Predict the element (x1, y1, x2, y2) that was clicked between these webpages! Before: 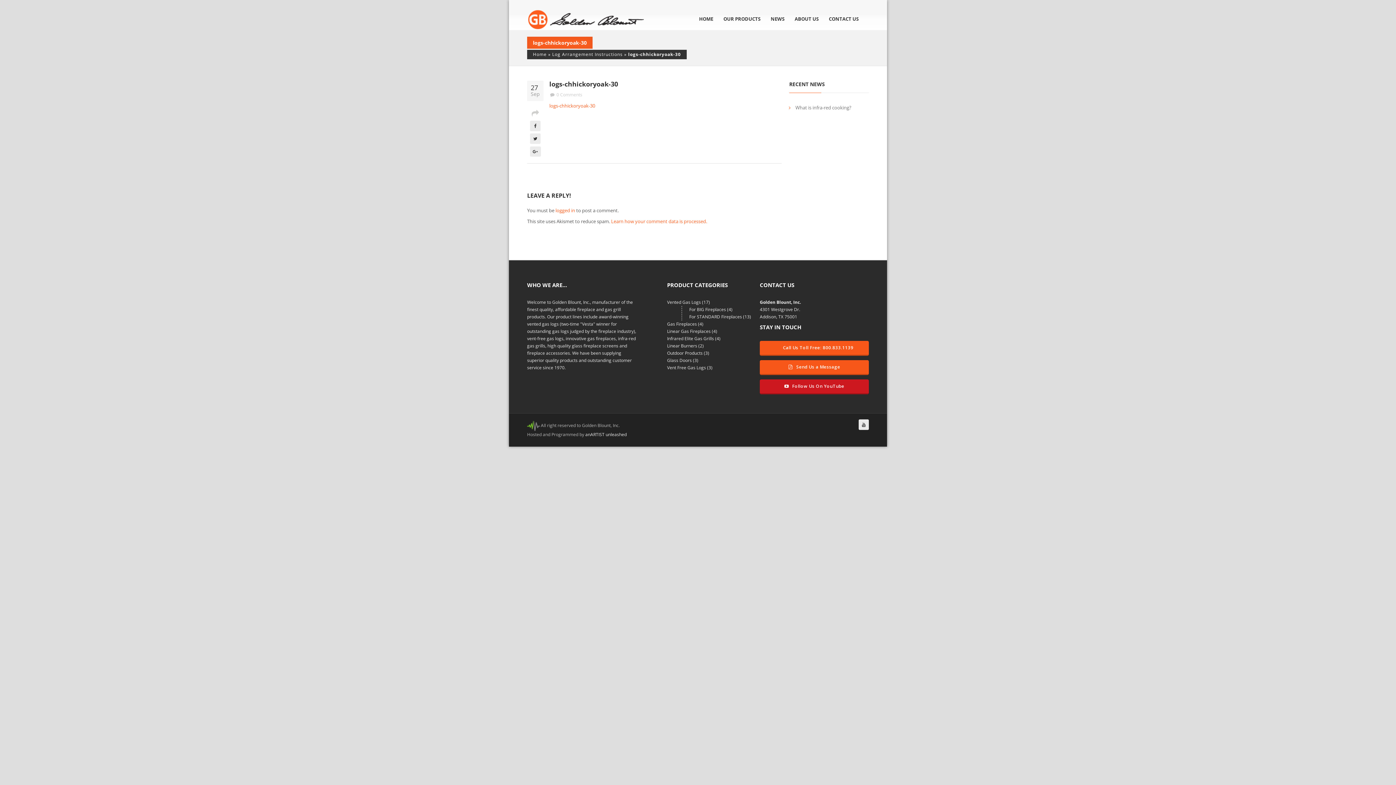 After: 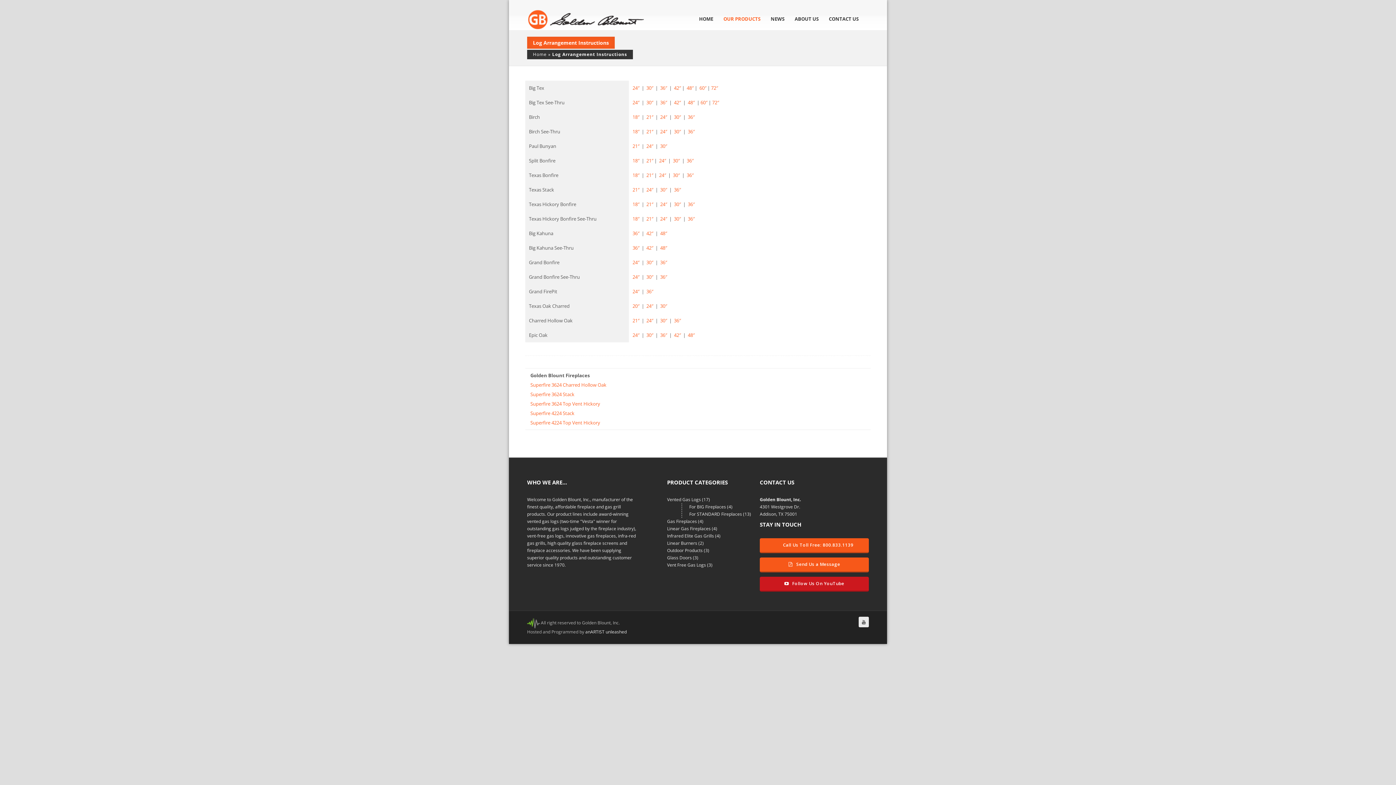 Action: label: Log Arrangement Instructions bbox: (552, 51, 622, 57)